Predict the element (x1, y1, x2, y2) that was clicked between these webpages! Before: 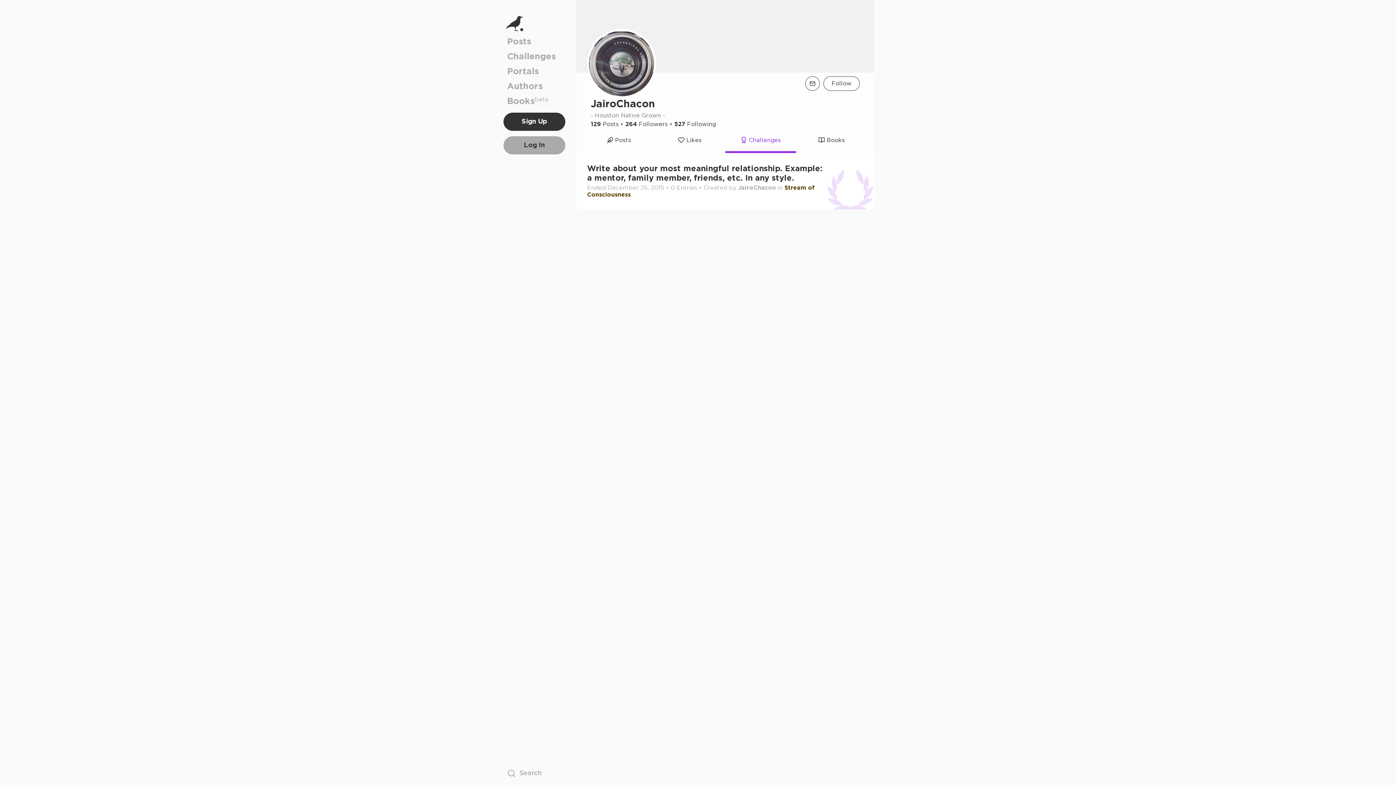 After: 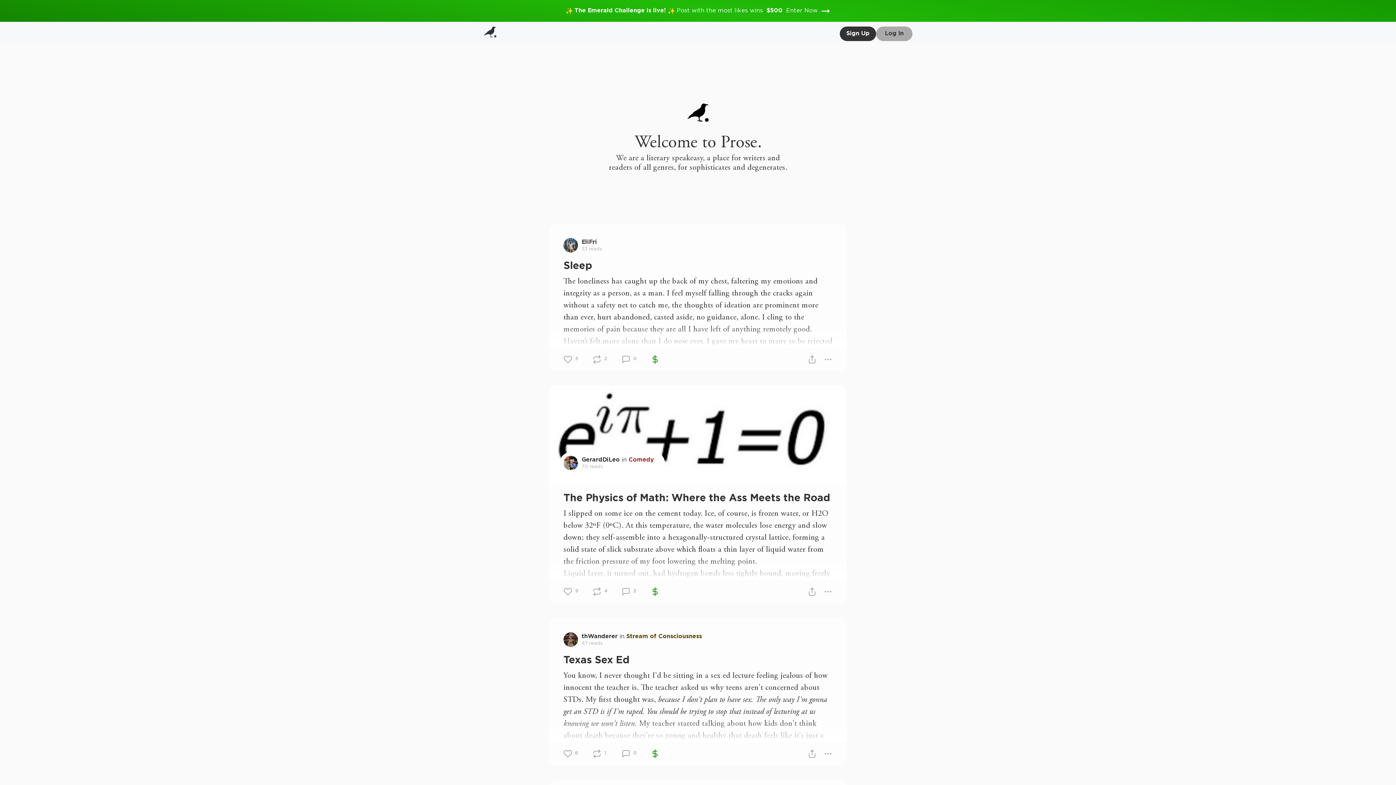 Action: bbox: (507, 14, 561, 34)